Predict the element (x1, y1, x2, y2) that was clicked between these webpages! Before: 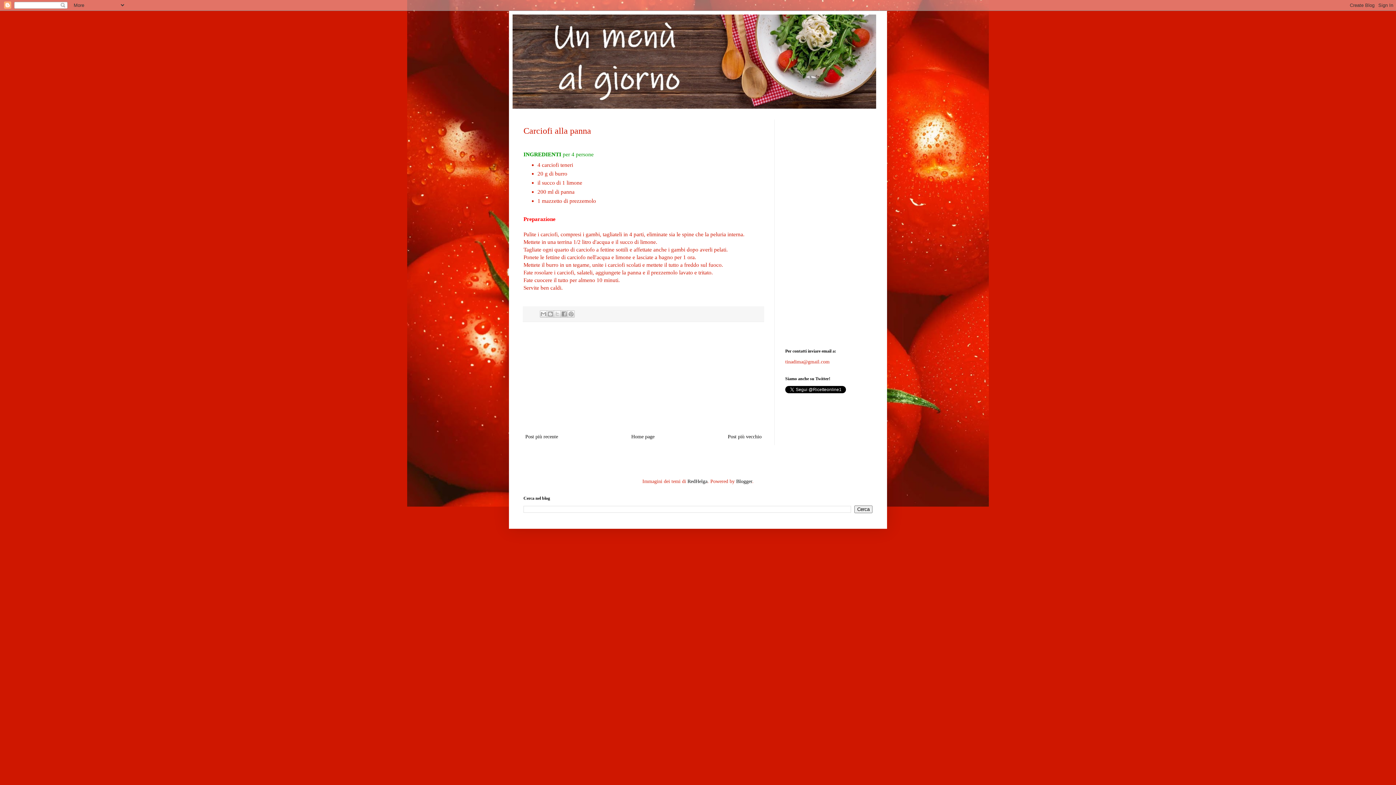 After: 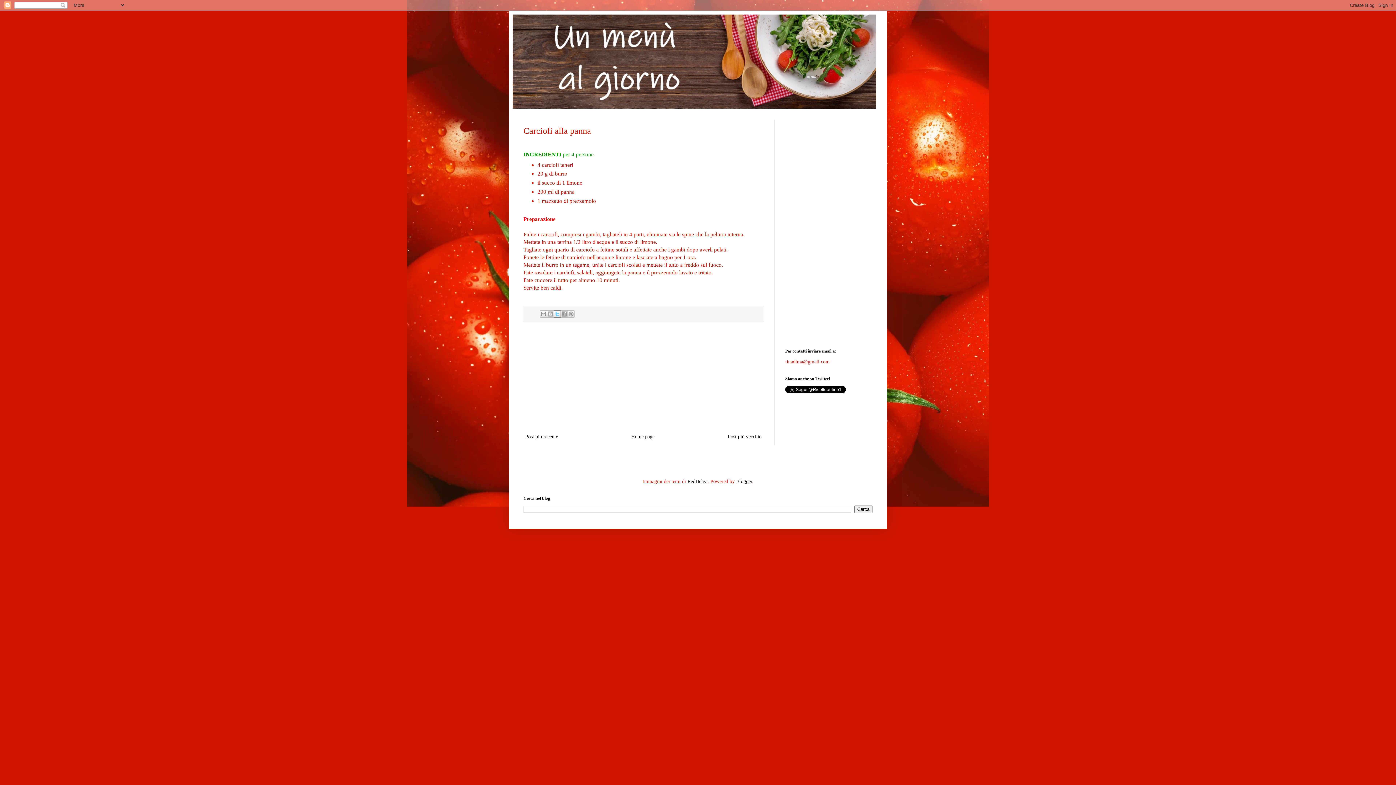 Action: bbox: (553, 310, 561, 317) label: Condividi su X